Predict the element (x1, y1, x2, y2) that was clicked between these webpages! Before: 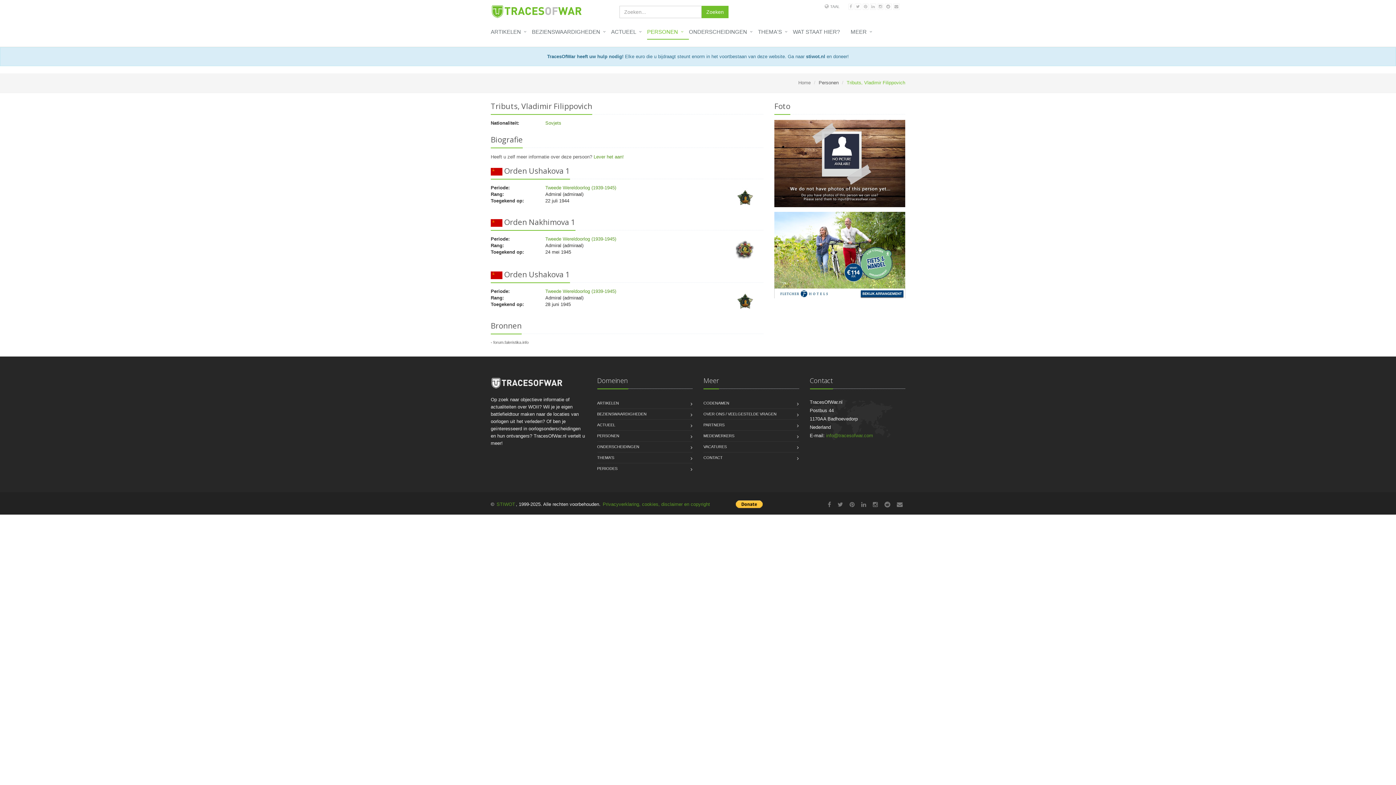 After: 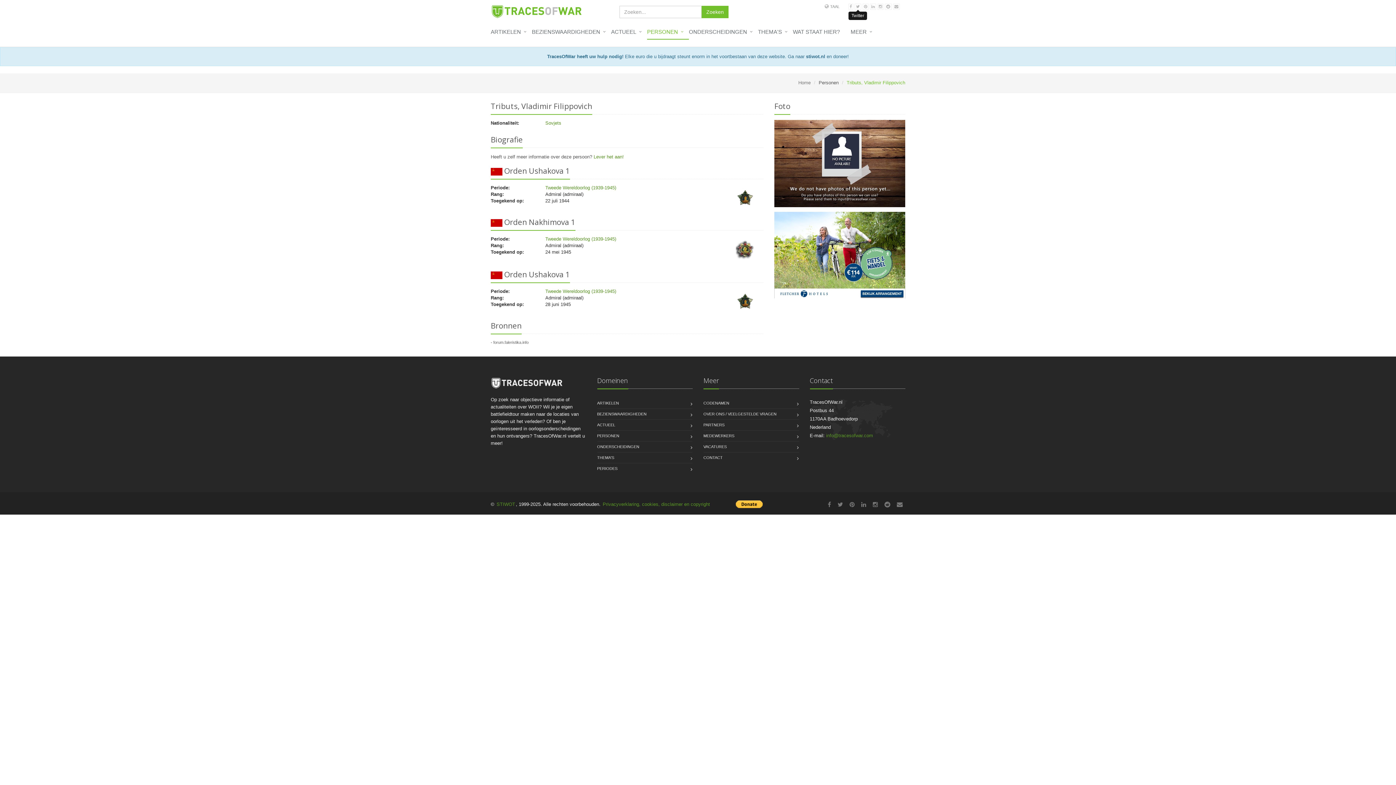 Action: bbox: (854, 4, 861, 8)